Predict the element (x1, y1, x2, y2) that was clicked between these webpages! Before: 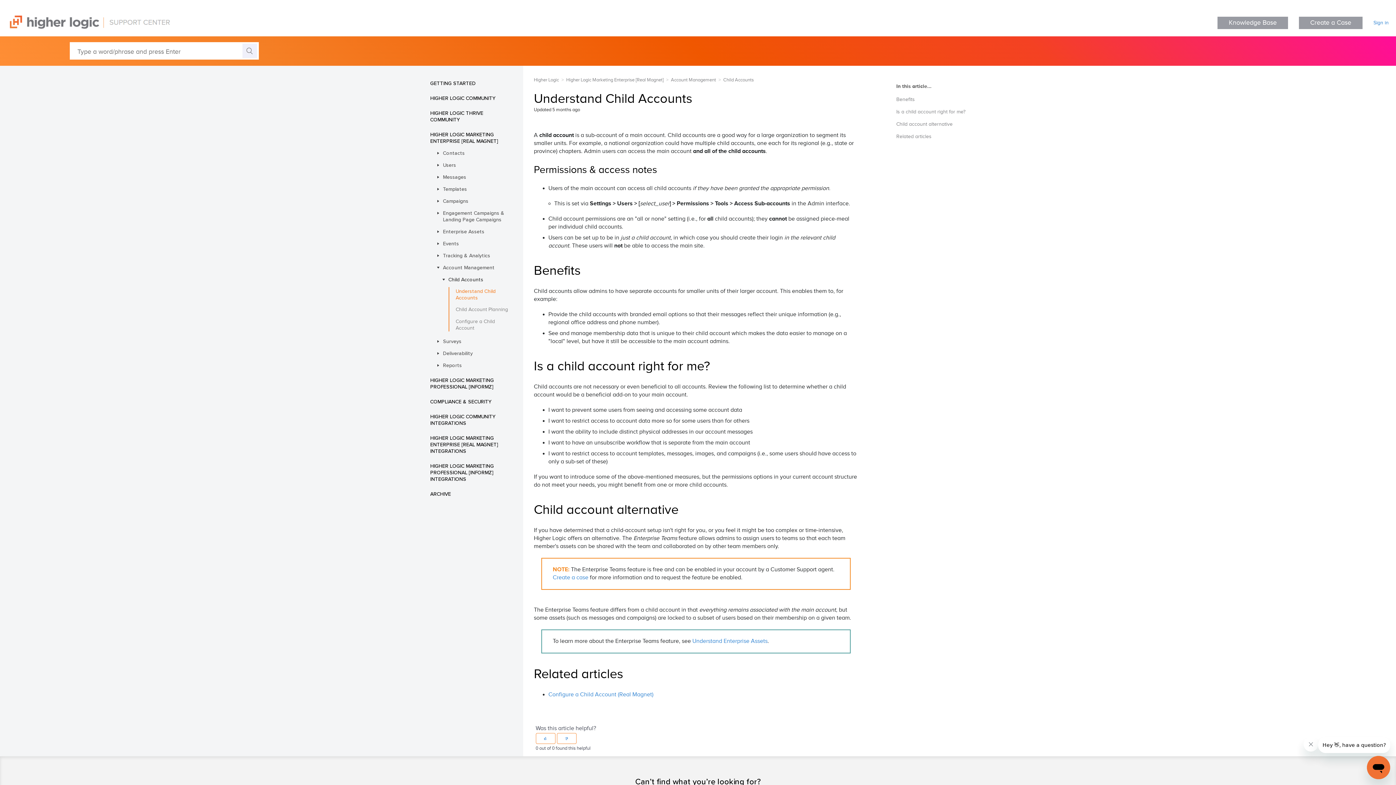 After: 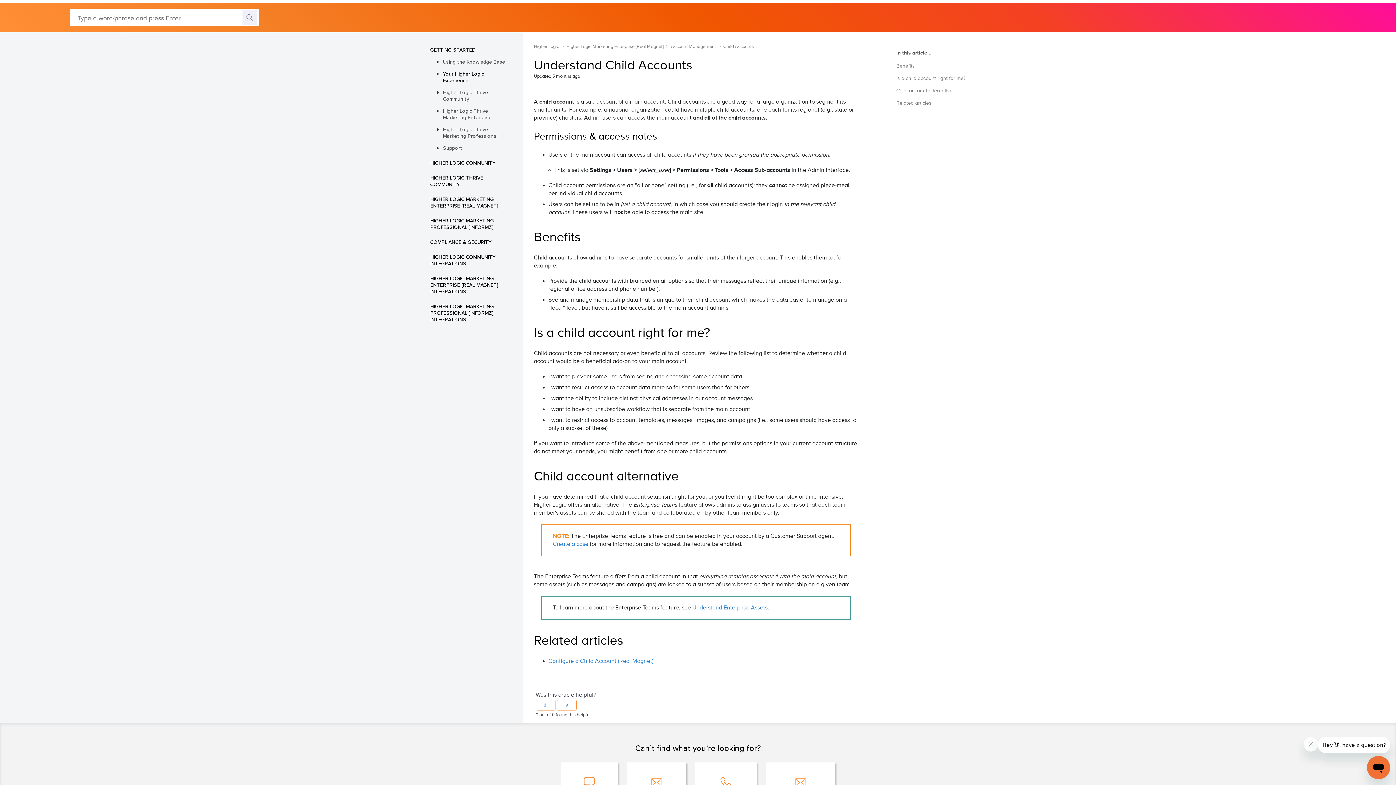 Action: bbox: (430, 77, 512, 89) label: GETTING STARTED